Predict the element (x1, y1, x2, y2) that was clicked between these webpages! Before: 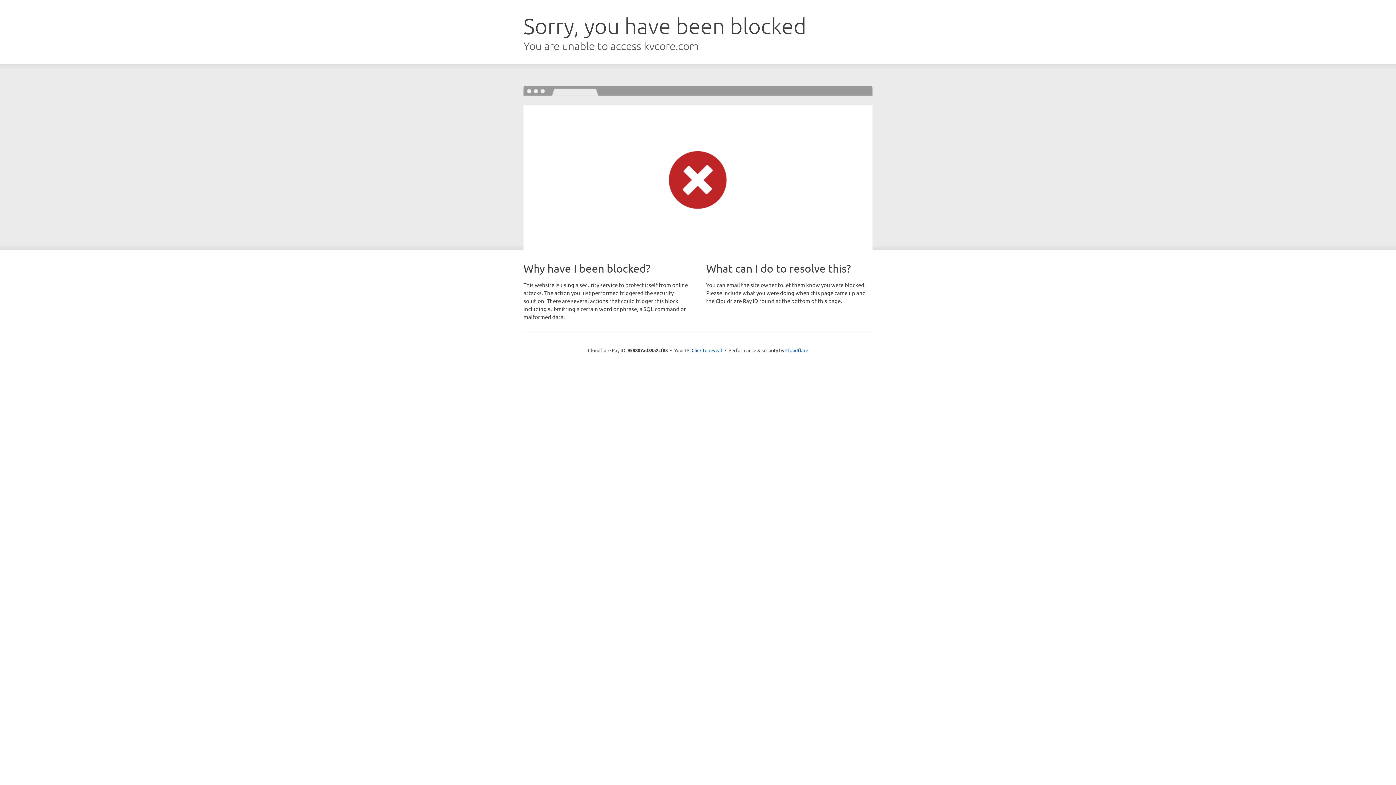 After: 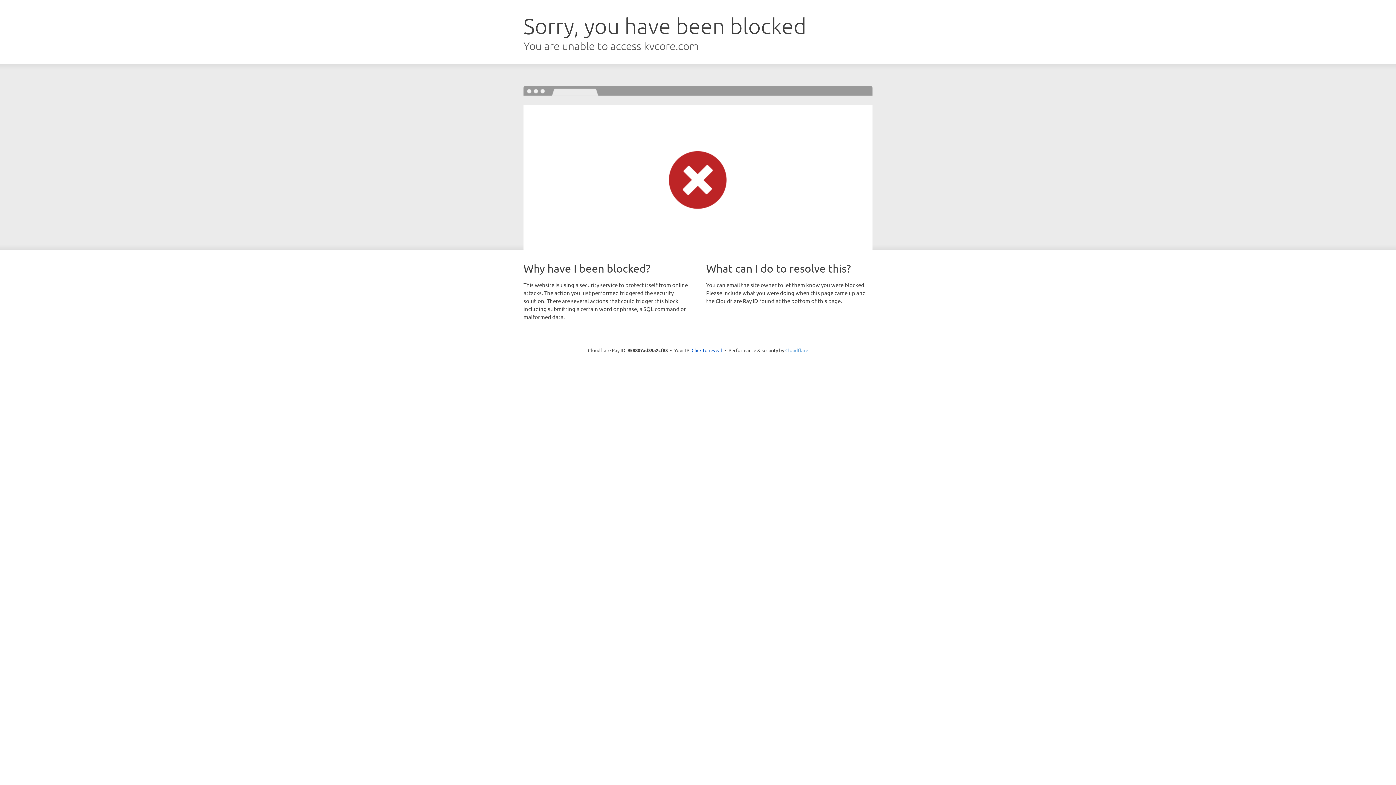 Action: bbox: (785, 347, 808, 353) label: Cloudflare